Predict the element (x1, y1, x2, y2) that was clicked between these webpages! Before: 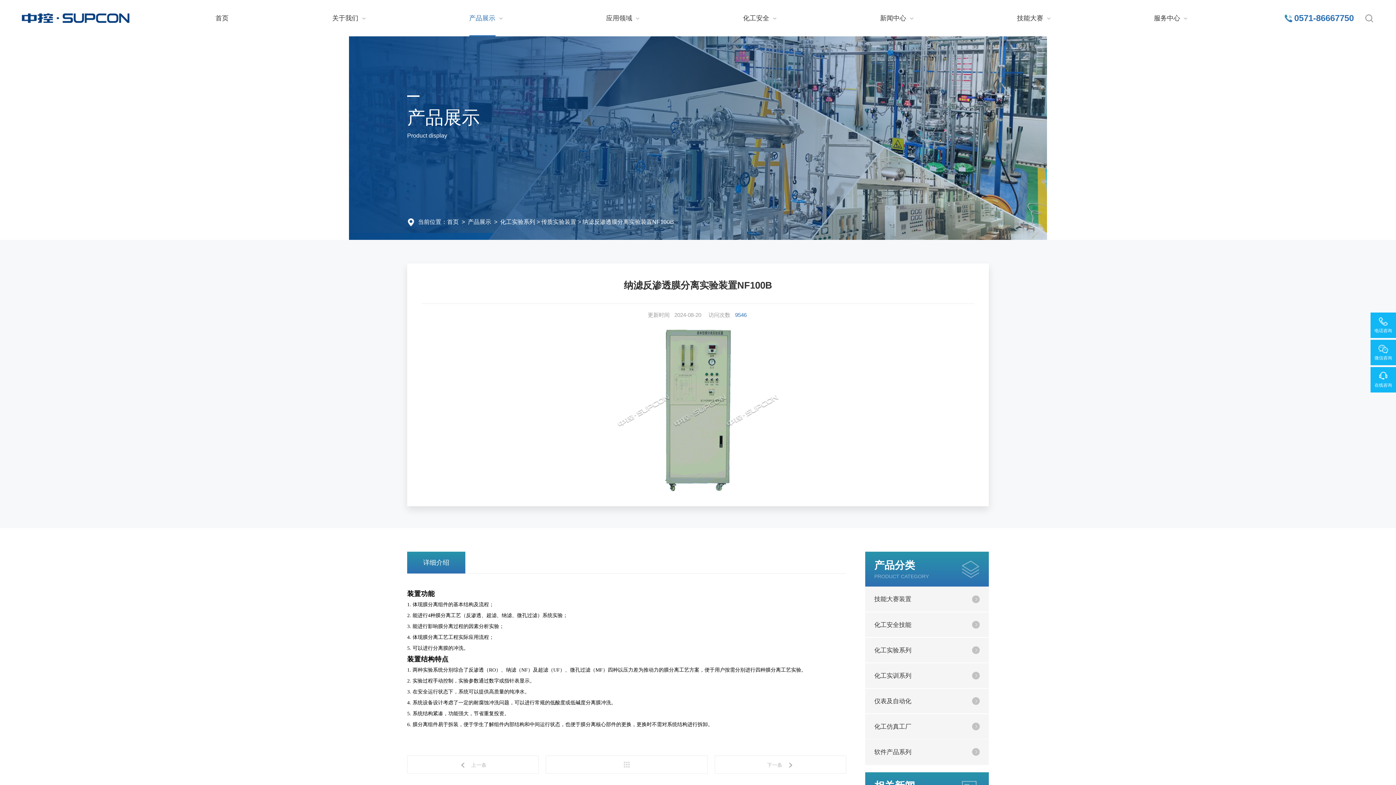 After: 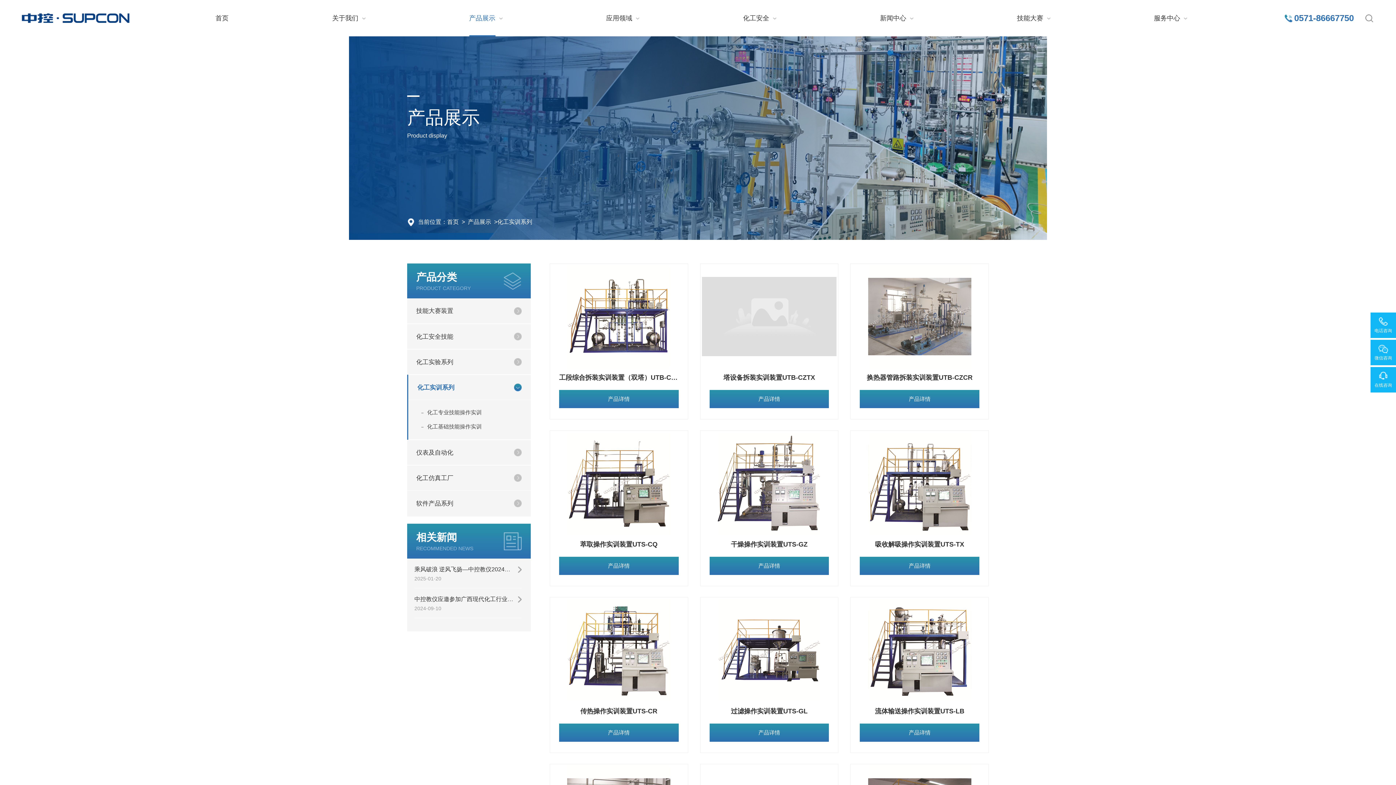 Action: bbox: (865, 663, 965, 689) label: 化工实训系列